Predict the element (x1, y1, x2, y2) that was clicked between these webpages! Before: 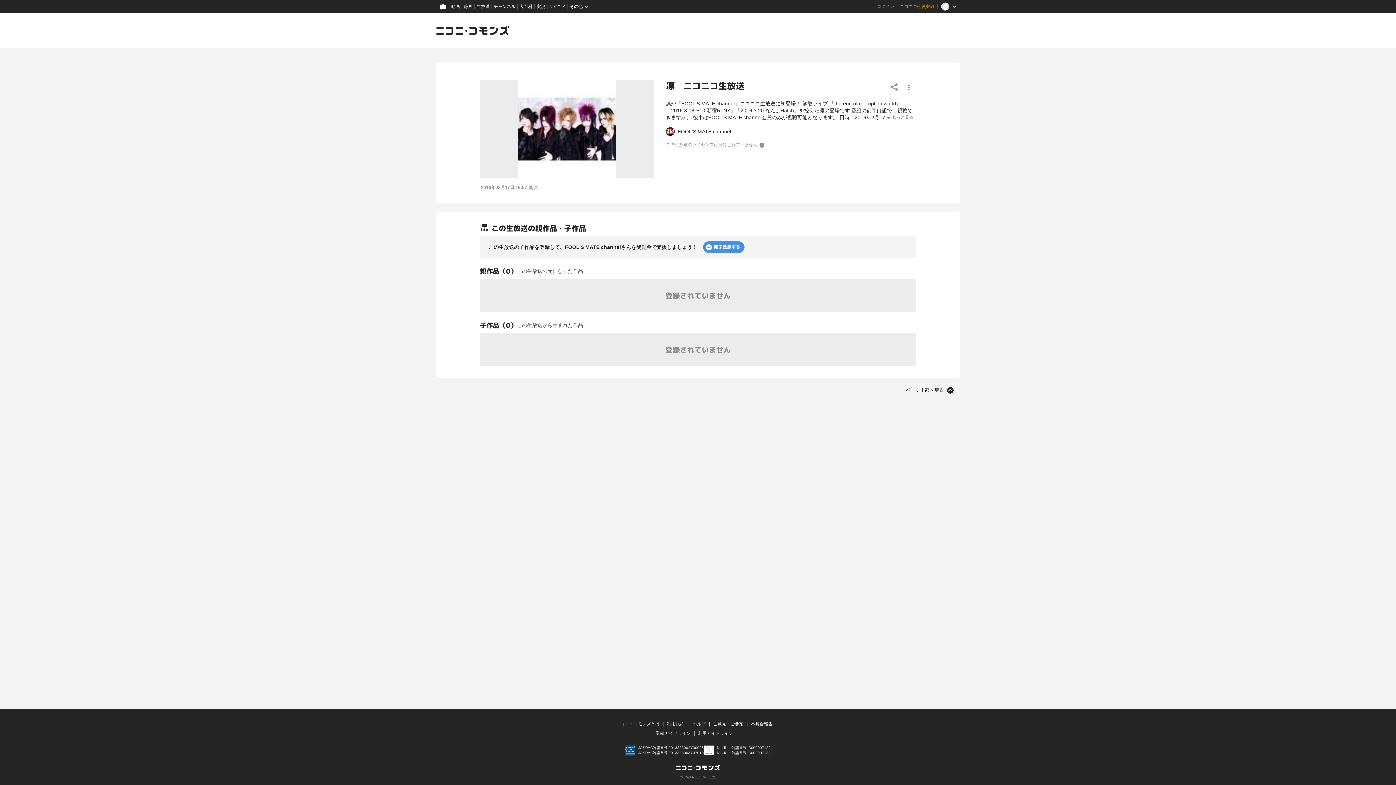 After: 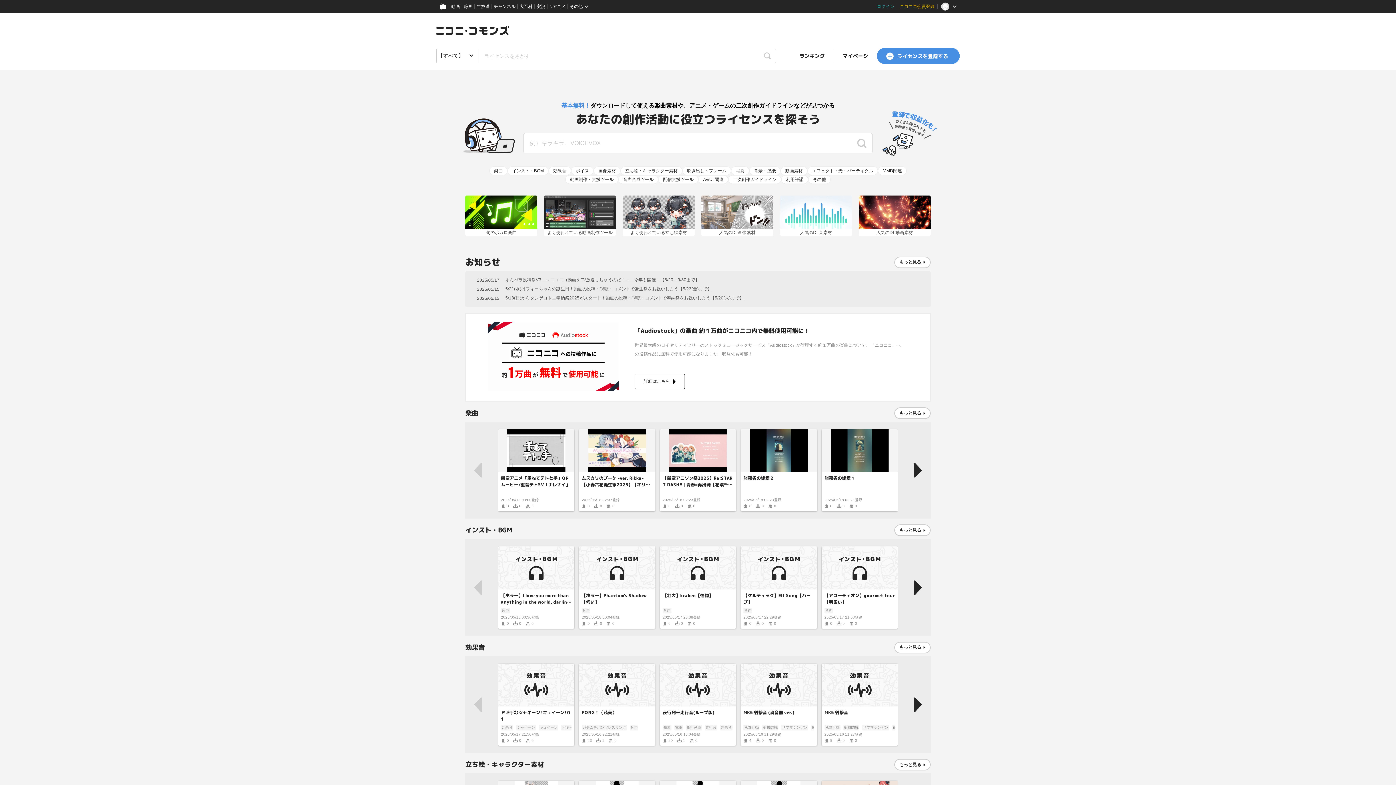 Action: bbox: (436, 26, 509, 37)